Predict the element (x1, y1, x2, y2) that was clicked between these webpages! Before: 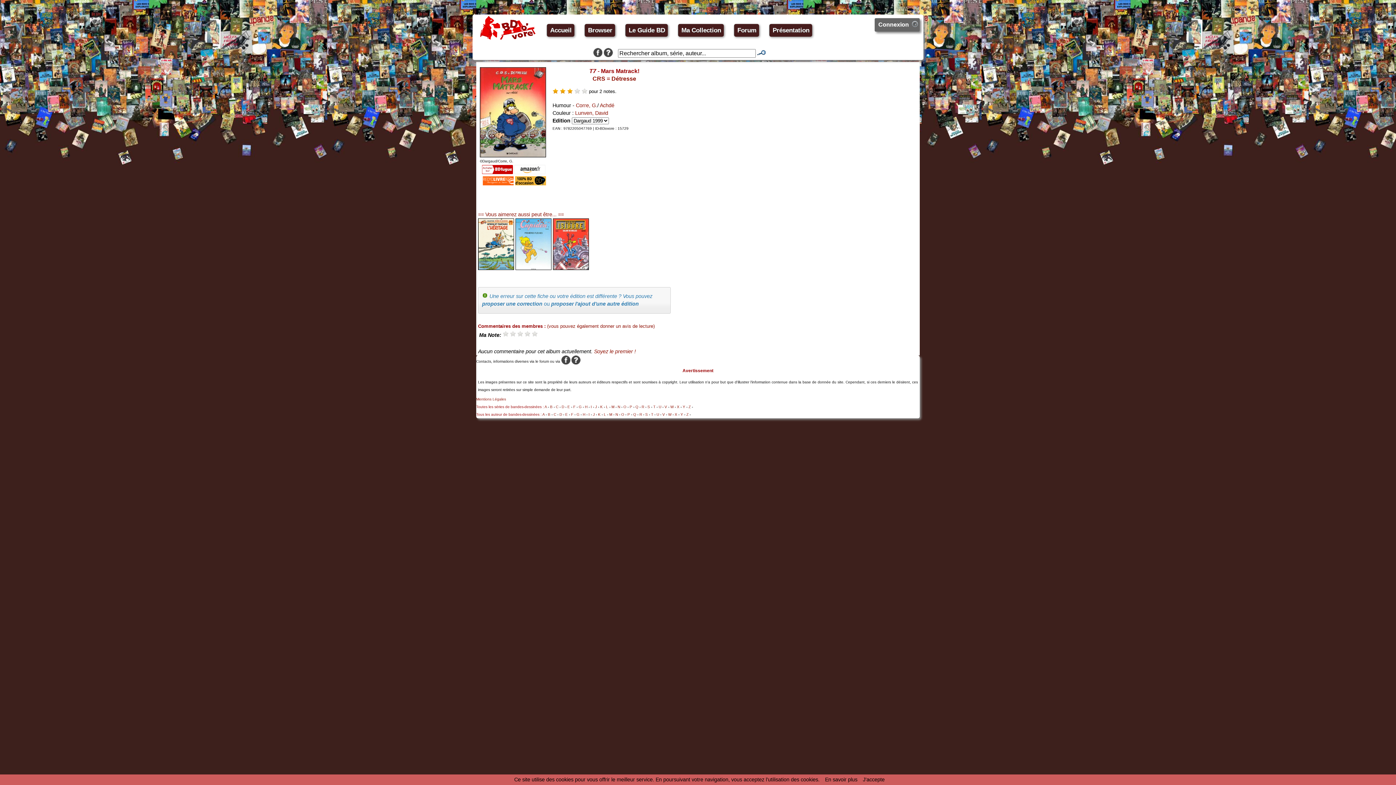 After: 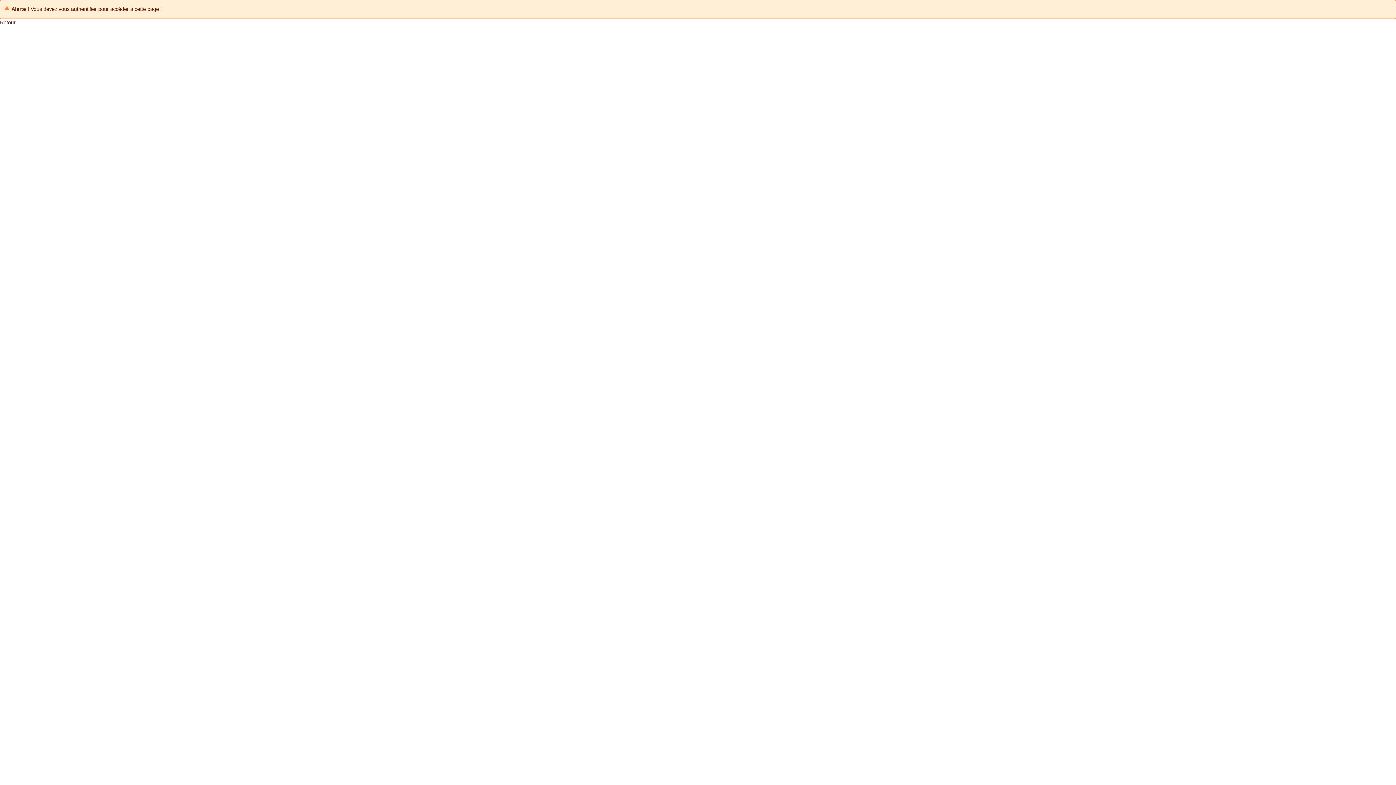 Action: label: proposer une correction  bbox: (482, 301, 544, 307)